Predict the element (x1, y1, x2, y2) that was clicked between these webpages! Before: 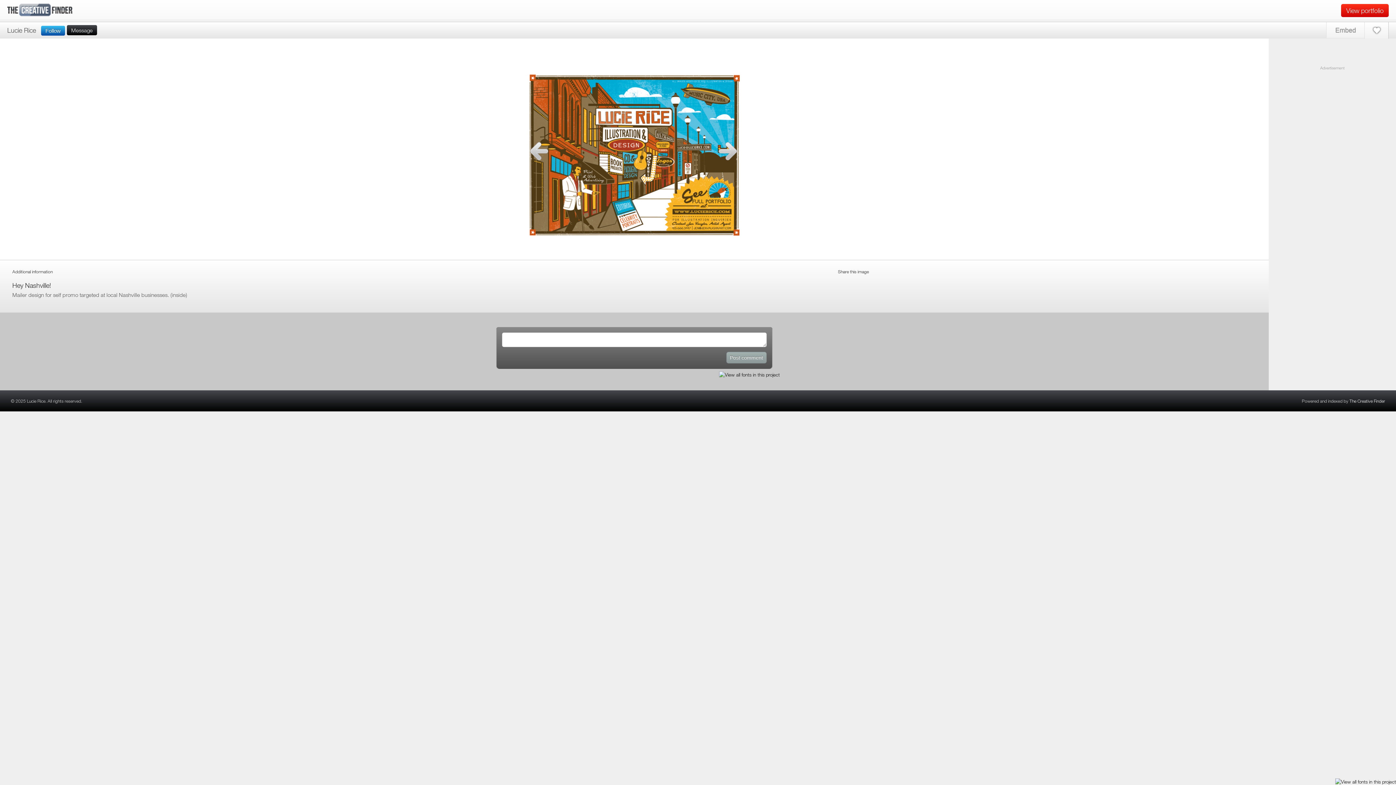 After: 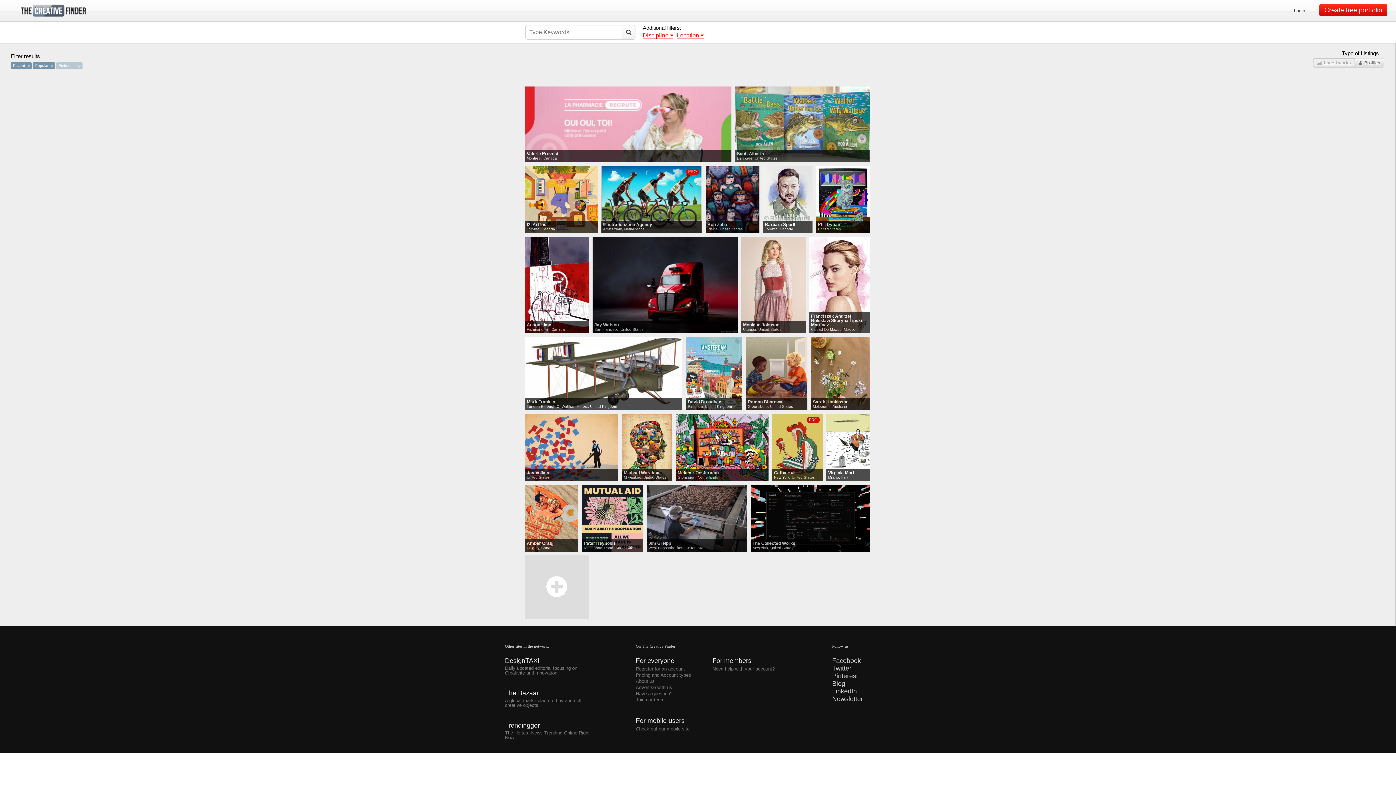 Action: label: The Creative Finder bbox: (1349, 398, 1385, 403)